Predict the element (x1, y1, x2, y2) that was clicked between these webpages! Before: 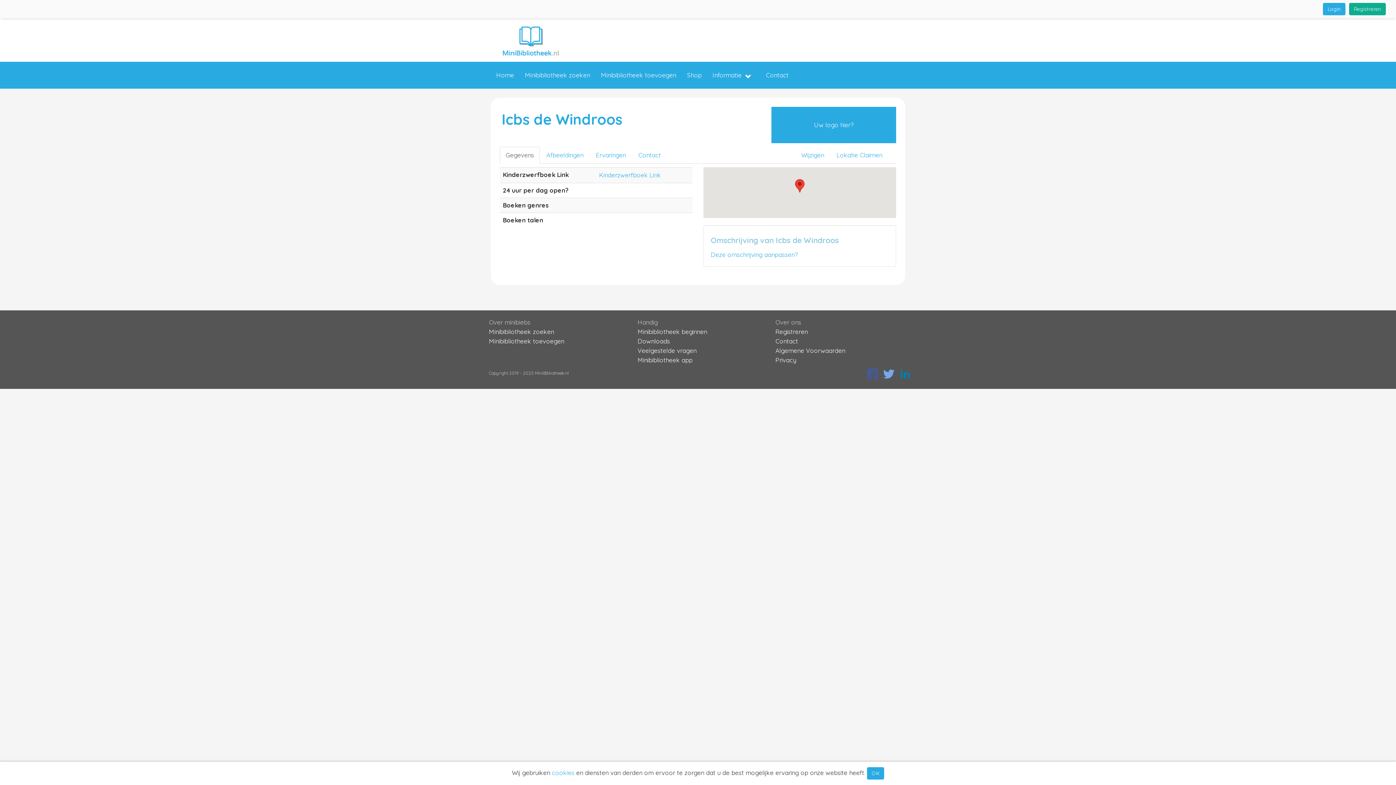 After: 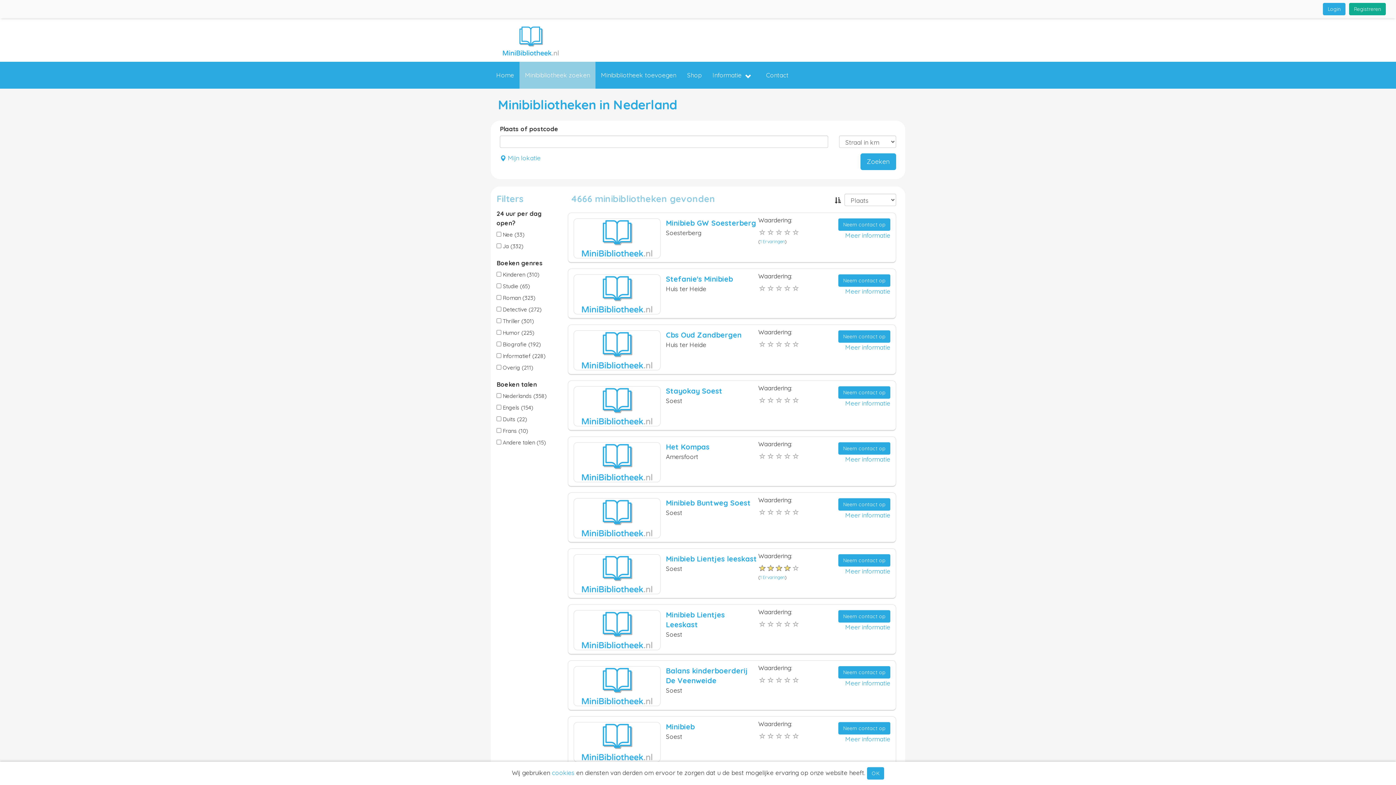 Action: label: Minibibliotheek zoeken bbox: (489, 328, 554, 335)